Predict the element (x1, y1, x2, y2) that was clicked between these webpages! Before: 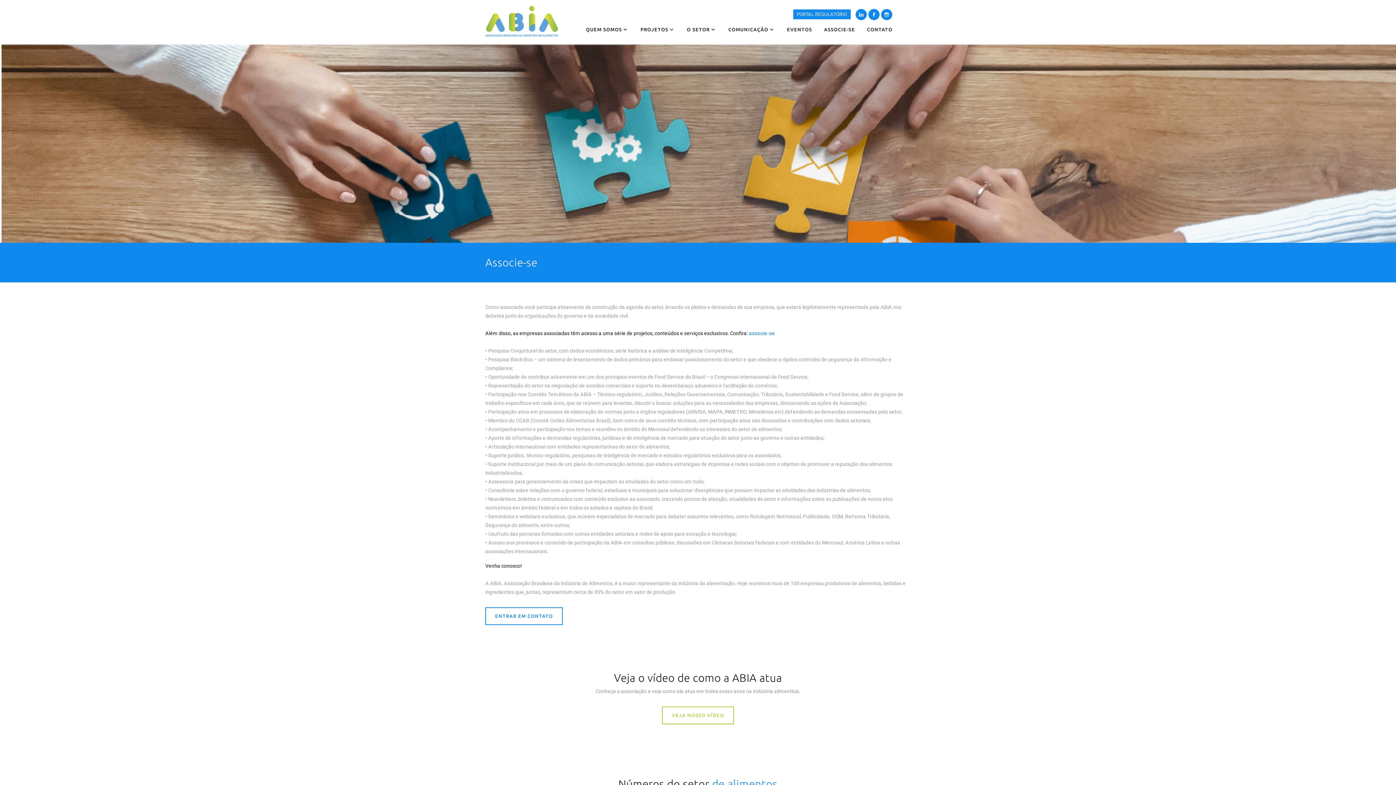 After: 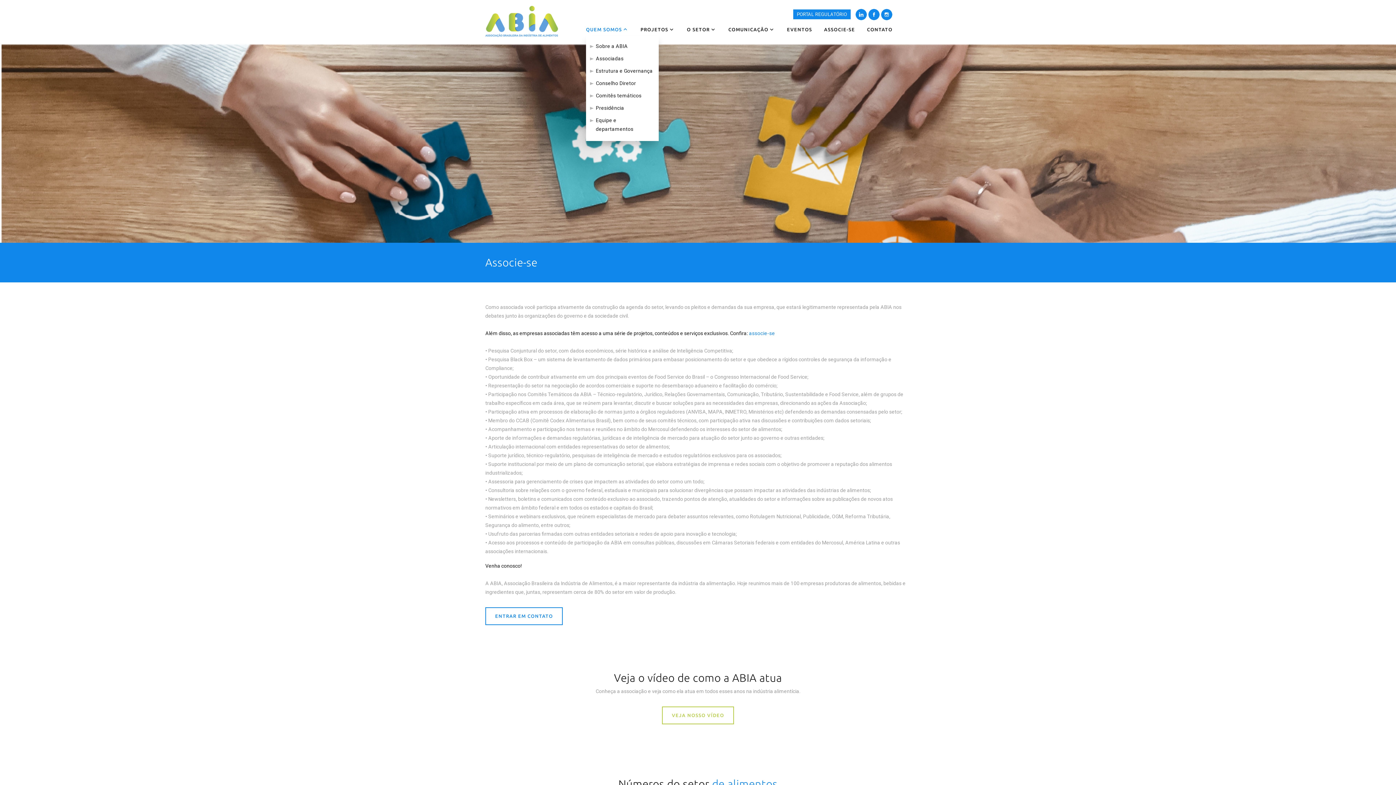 Action: label: QUEM SOMOS bbox: (586, 25, 622, 33)